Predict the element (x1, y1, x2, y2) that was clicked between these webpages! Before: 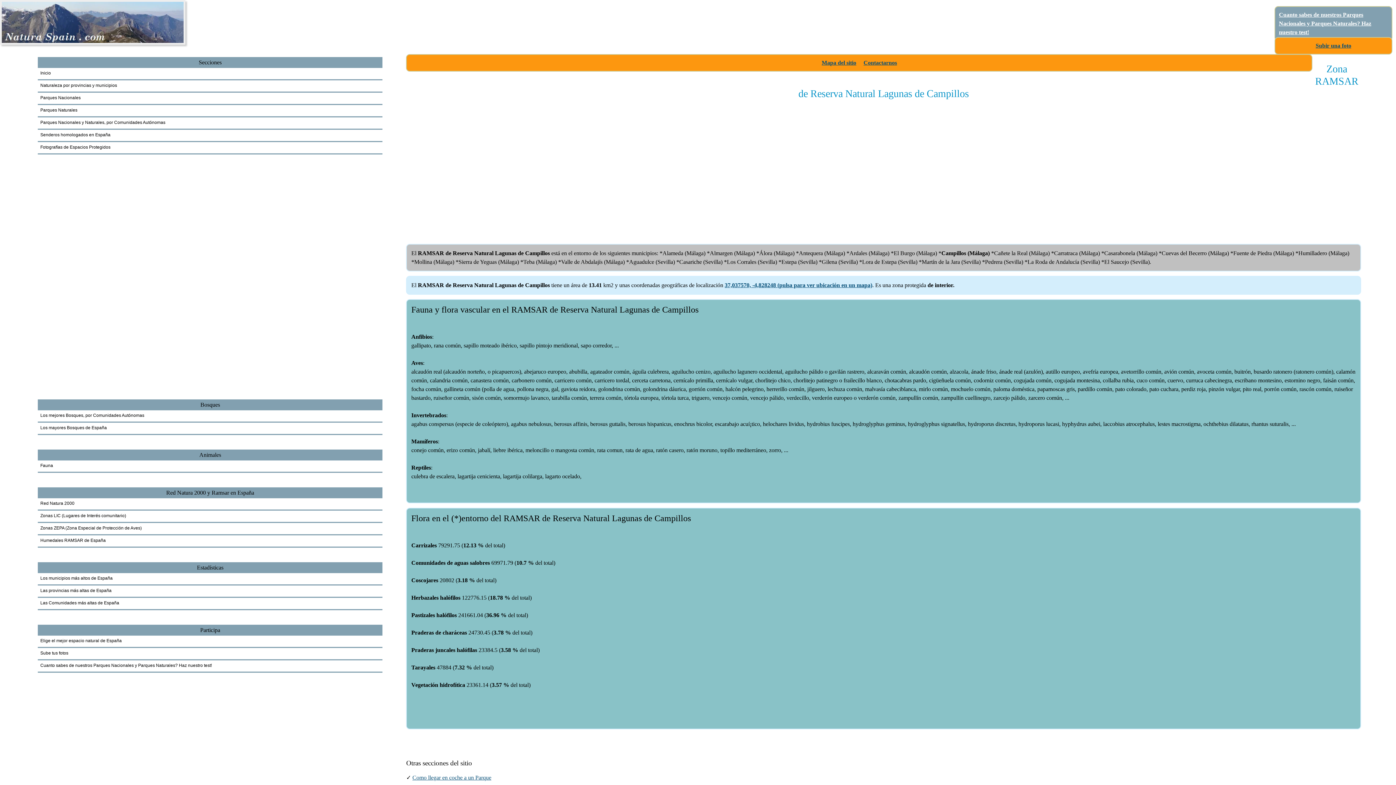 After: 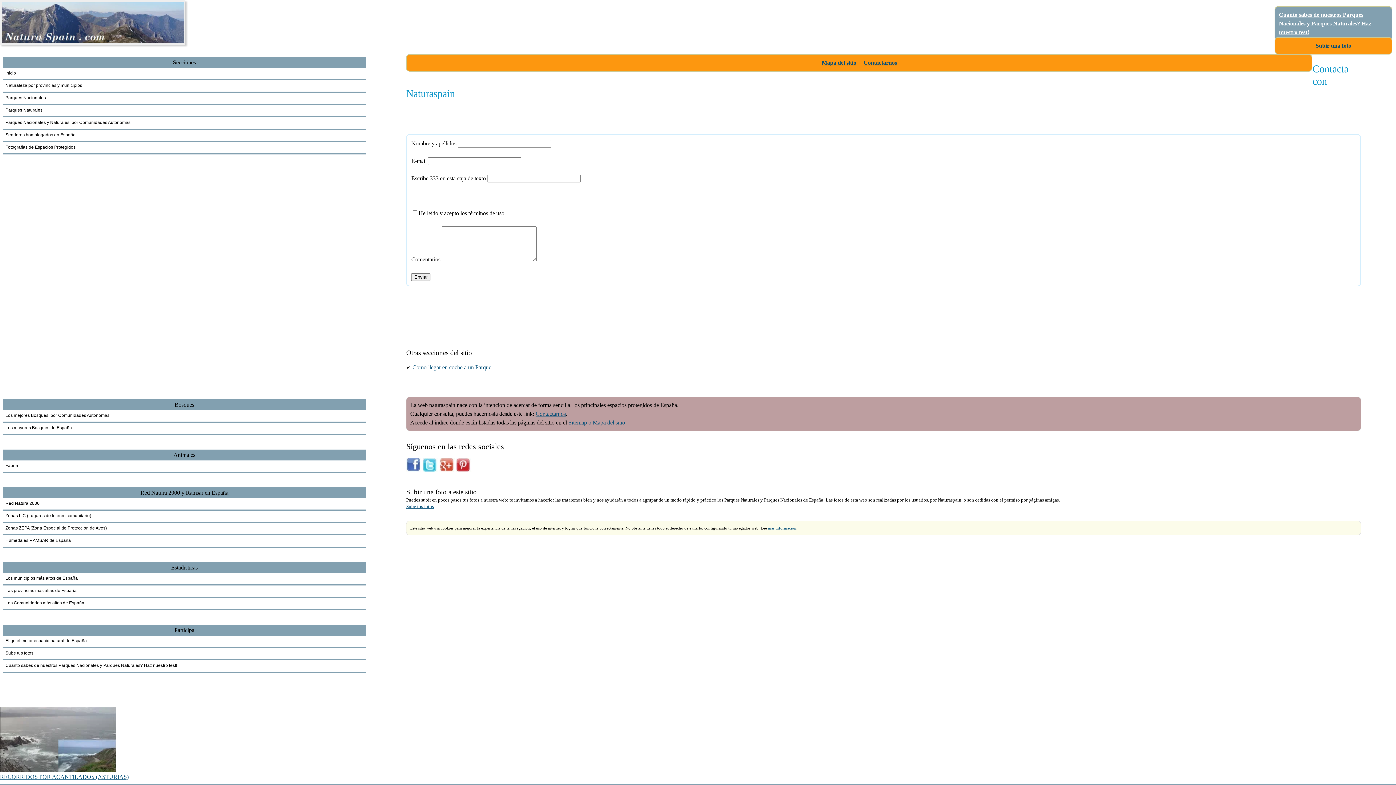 Action: label: Contactarnos bbox: (863, 59, 897, 65)